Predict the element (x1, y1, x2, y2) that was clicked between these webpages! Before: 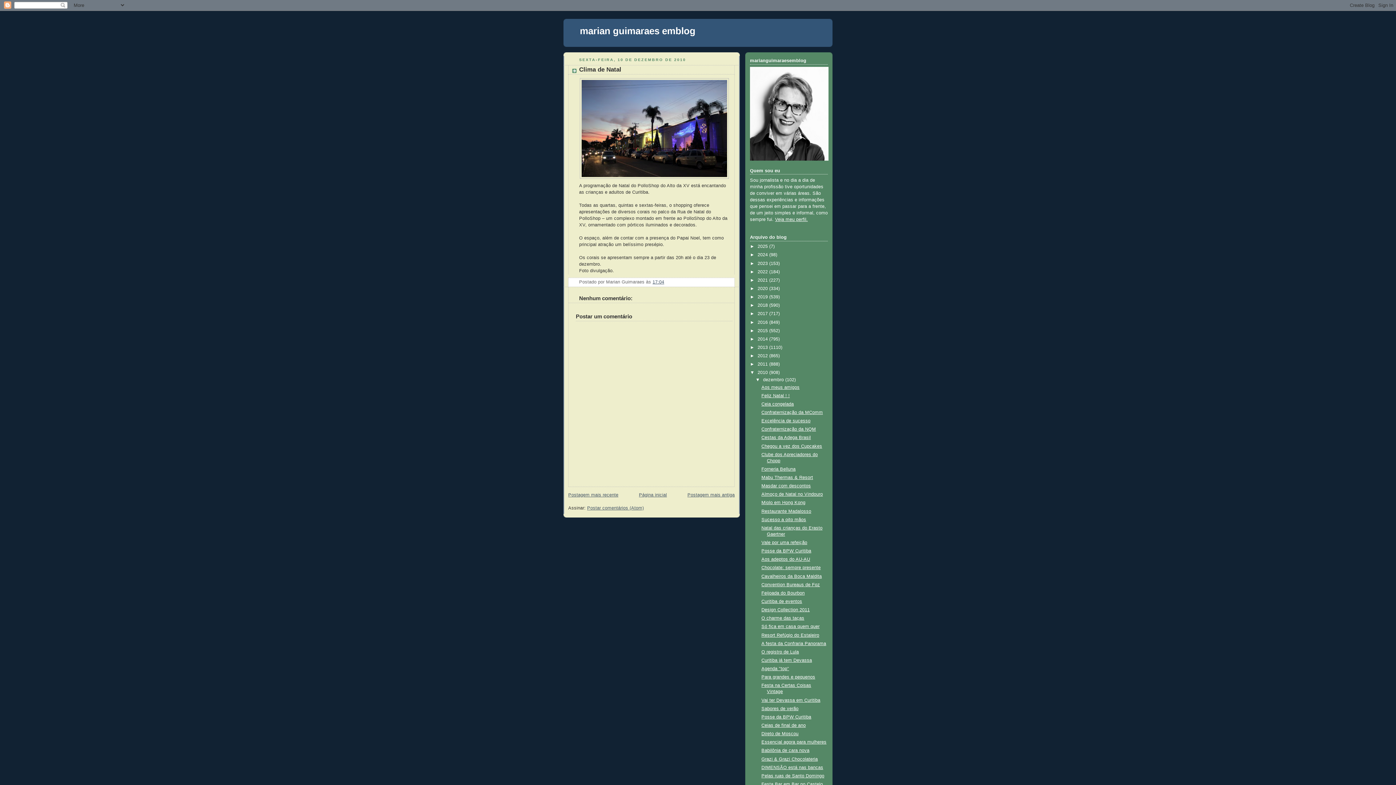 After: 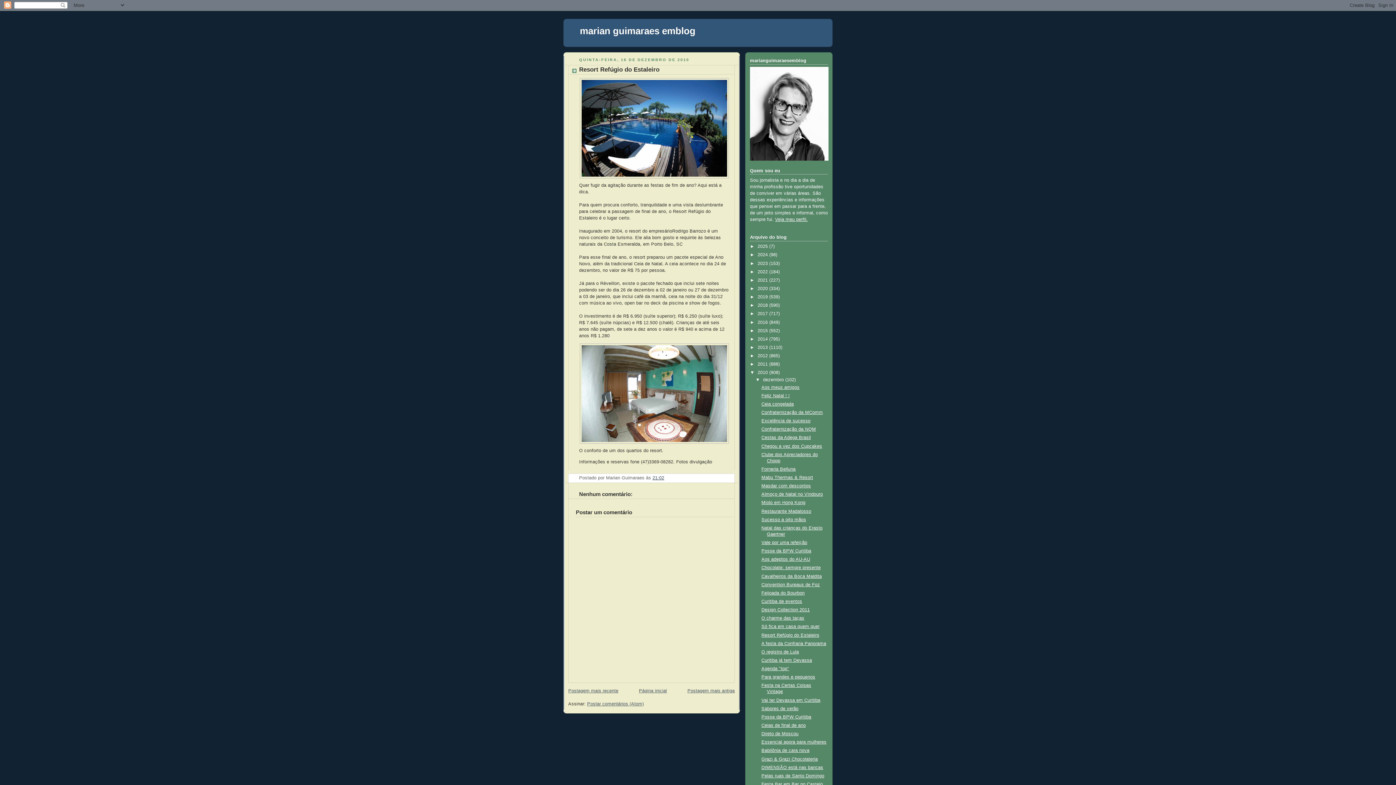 Action: bbox: (761, 632, 819, 638) label: Resort Refúgio do Estaleiro